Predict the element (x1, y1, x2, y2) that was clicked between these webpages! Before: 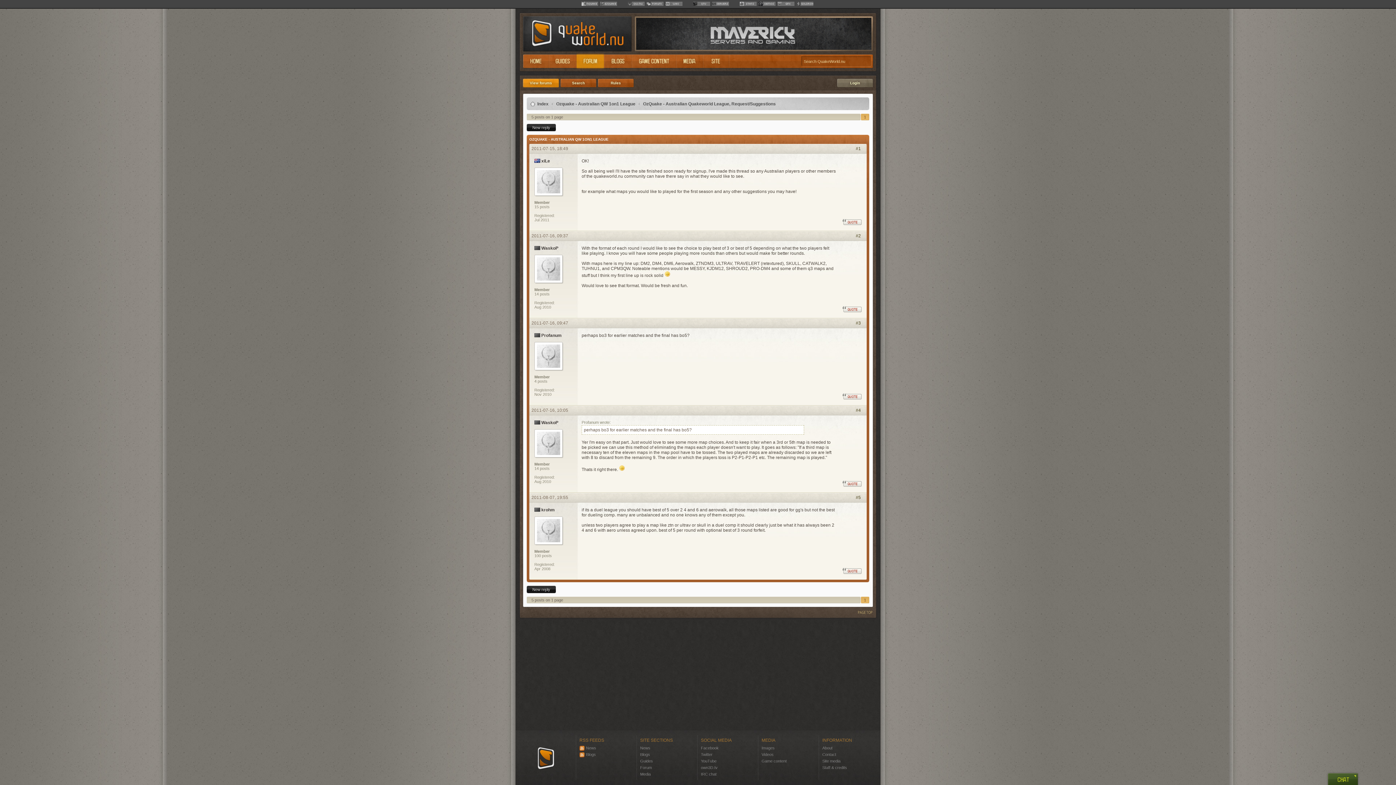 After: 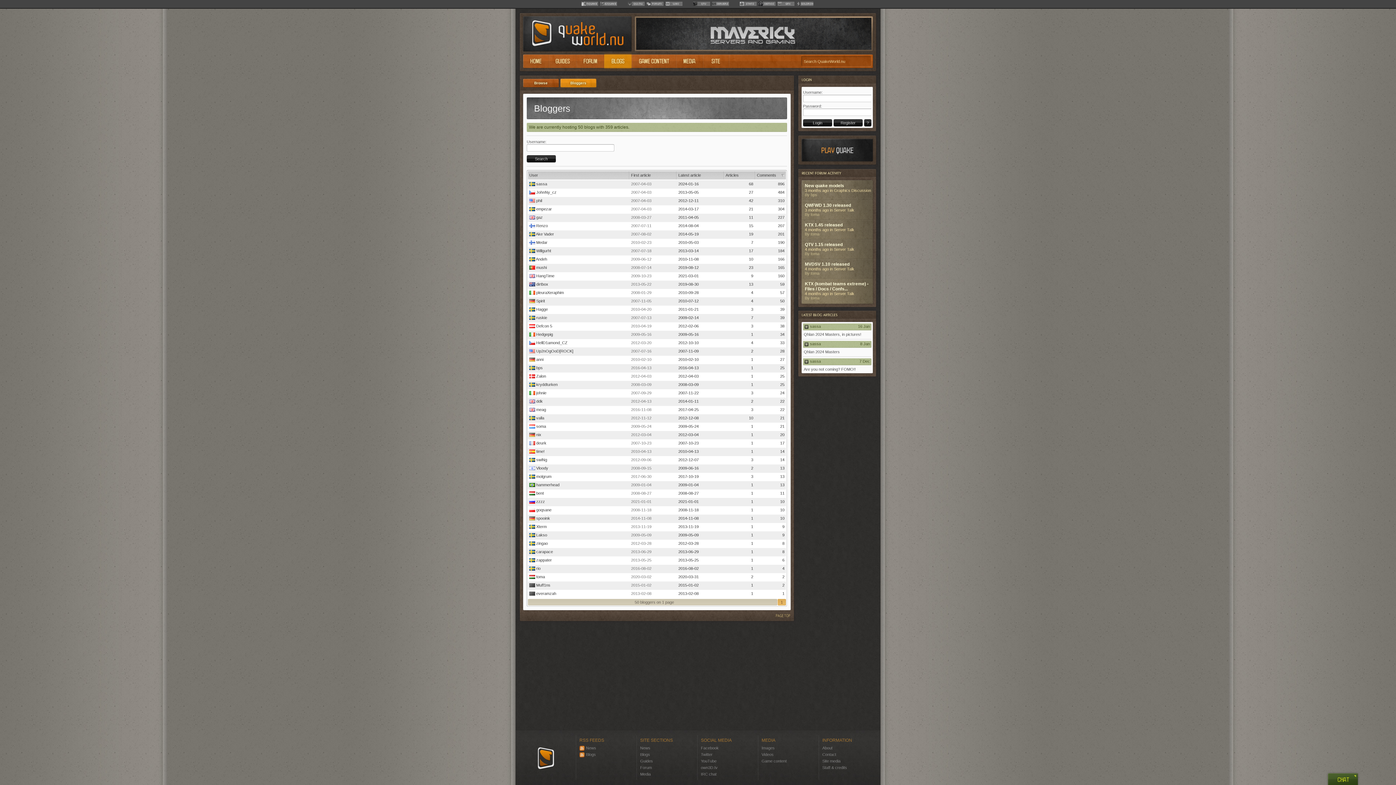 Action: label: Blogs bbox: (640, 752, 650, 757)